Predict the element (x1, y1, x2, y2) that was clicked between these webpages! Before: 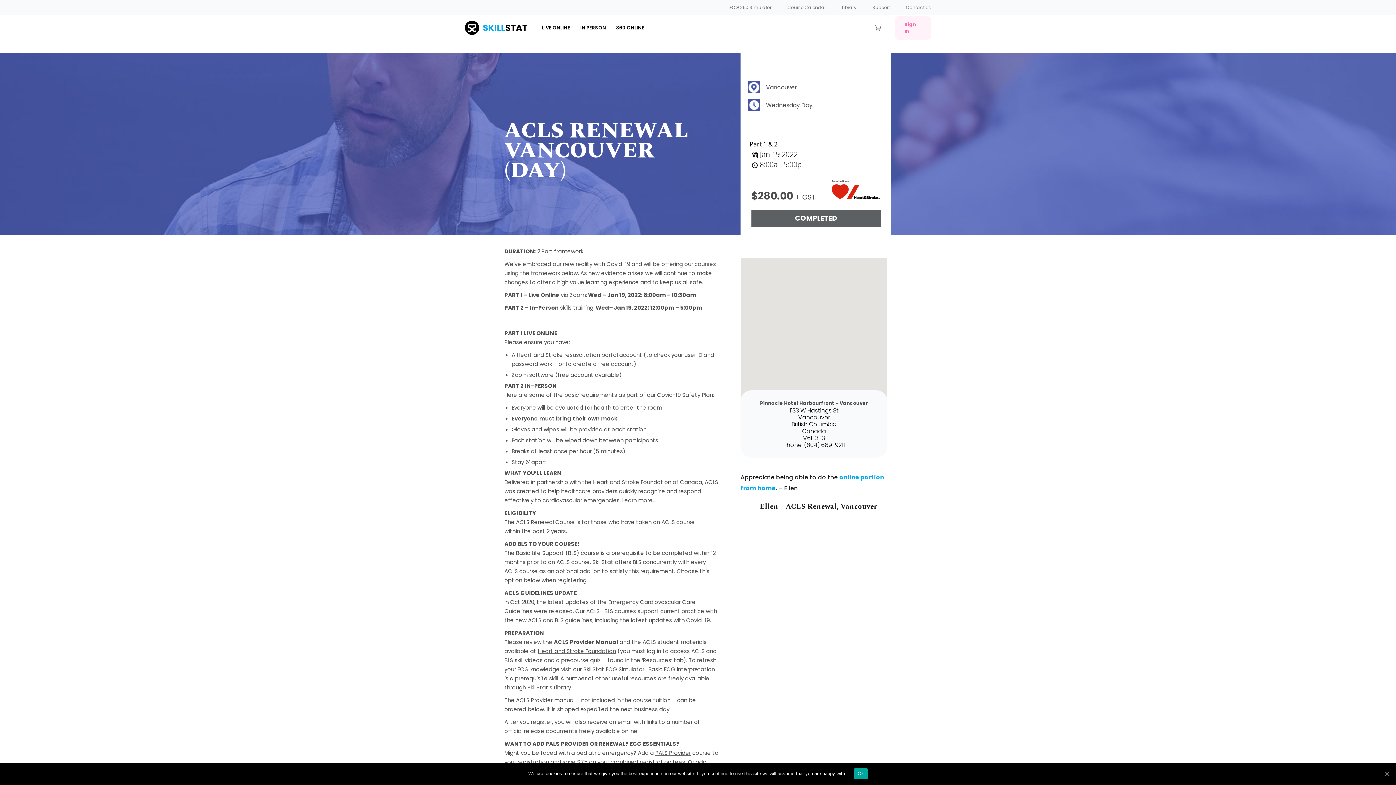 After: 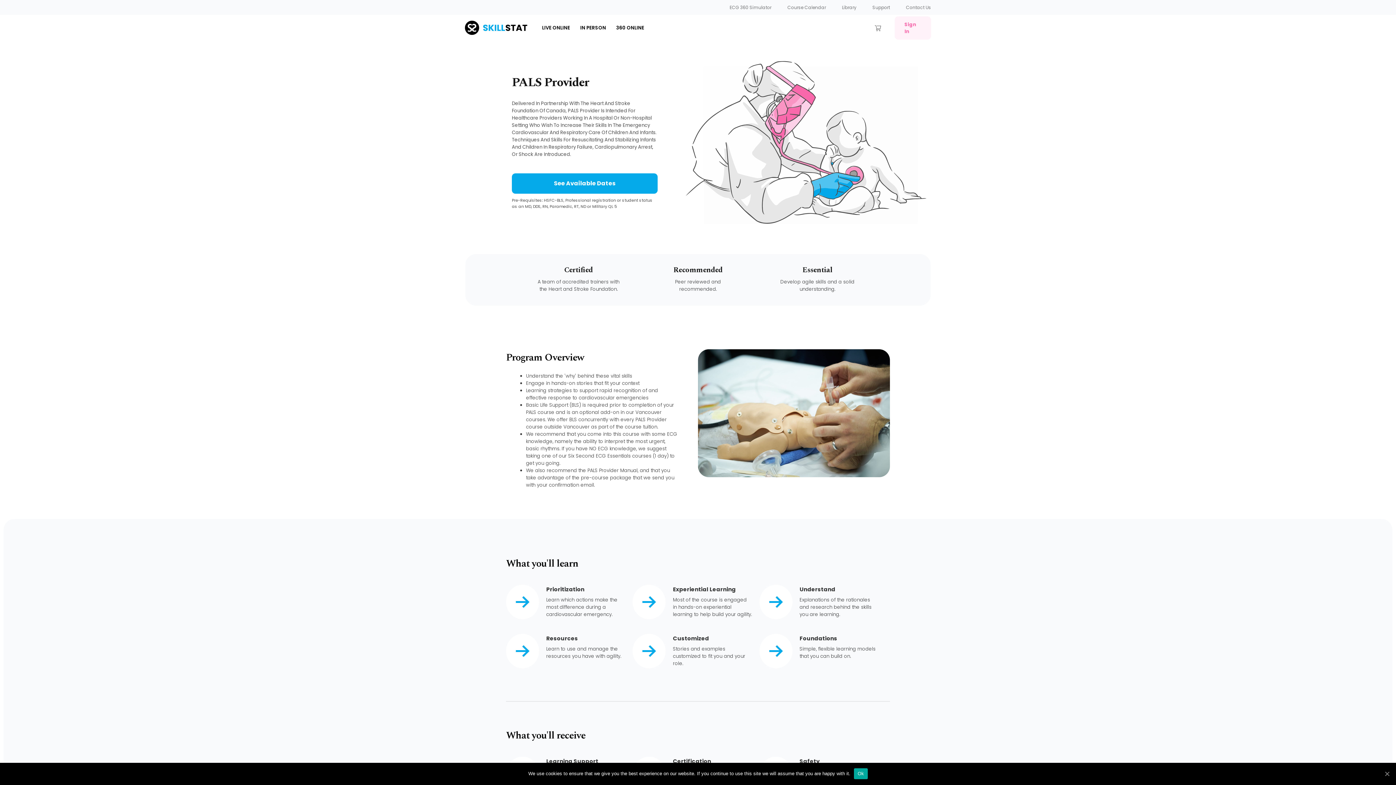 Action: label: PALS Provider bbox: (655, 749, 691, 757)